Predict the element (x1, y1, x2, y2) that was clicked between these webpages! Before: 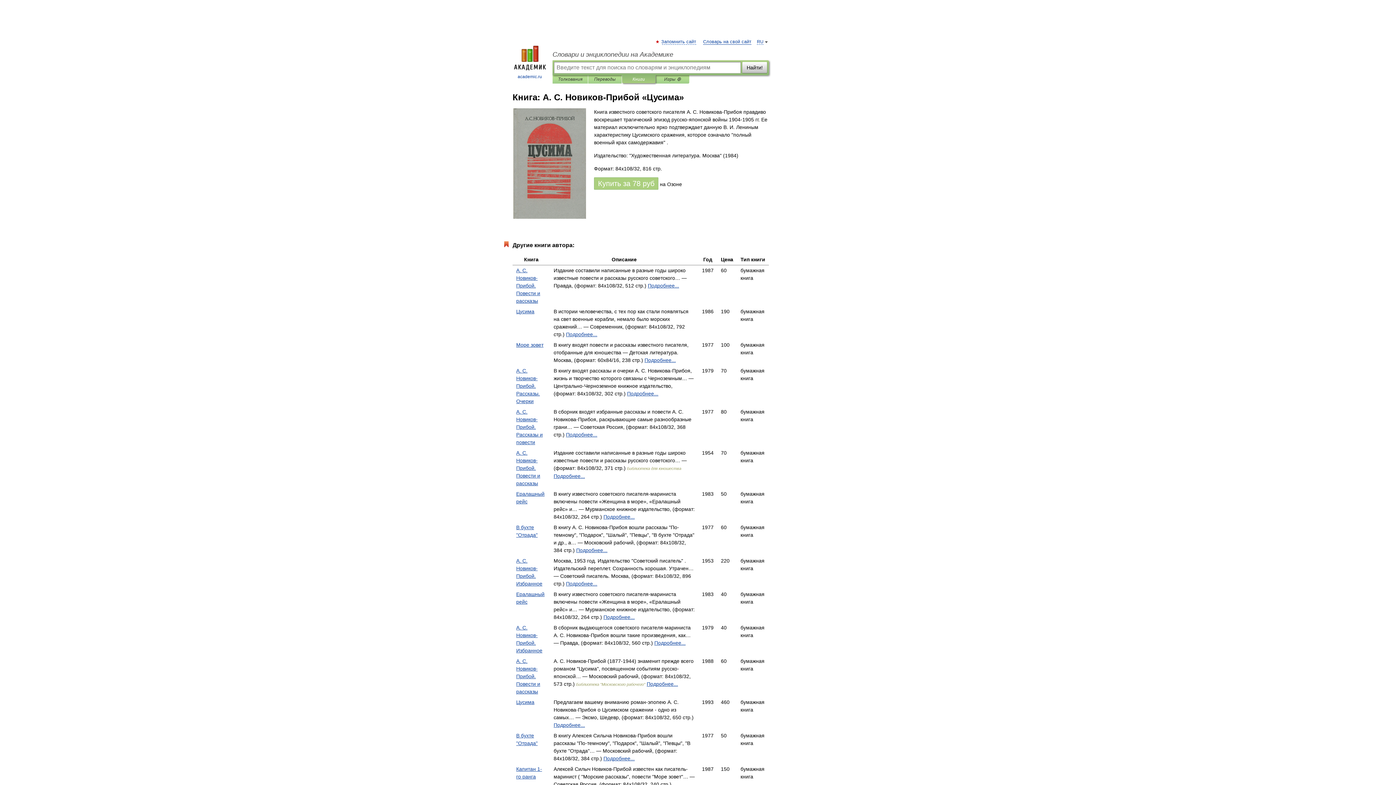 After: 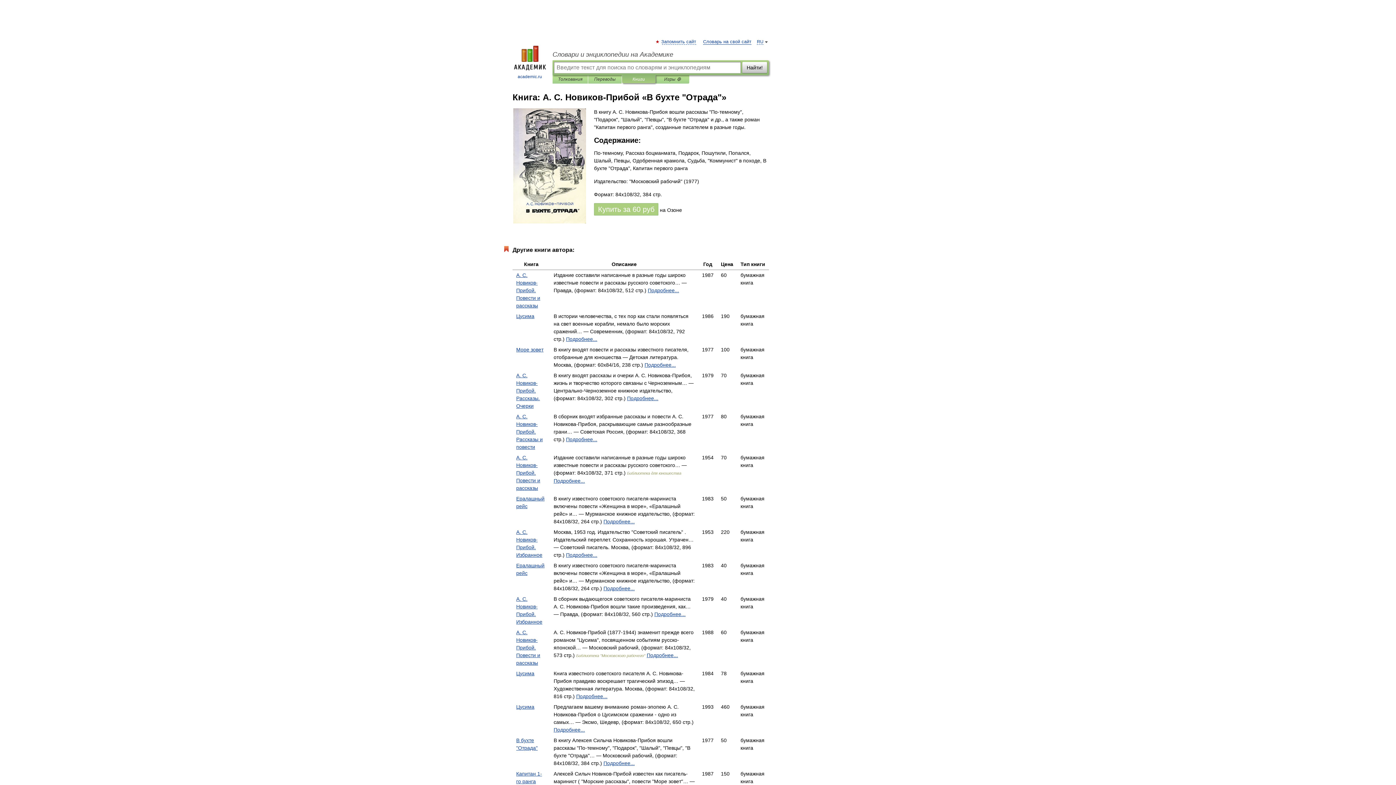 Action: label: Подробнее... bbox: (576, 547, 607, 553)